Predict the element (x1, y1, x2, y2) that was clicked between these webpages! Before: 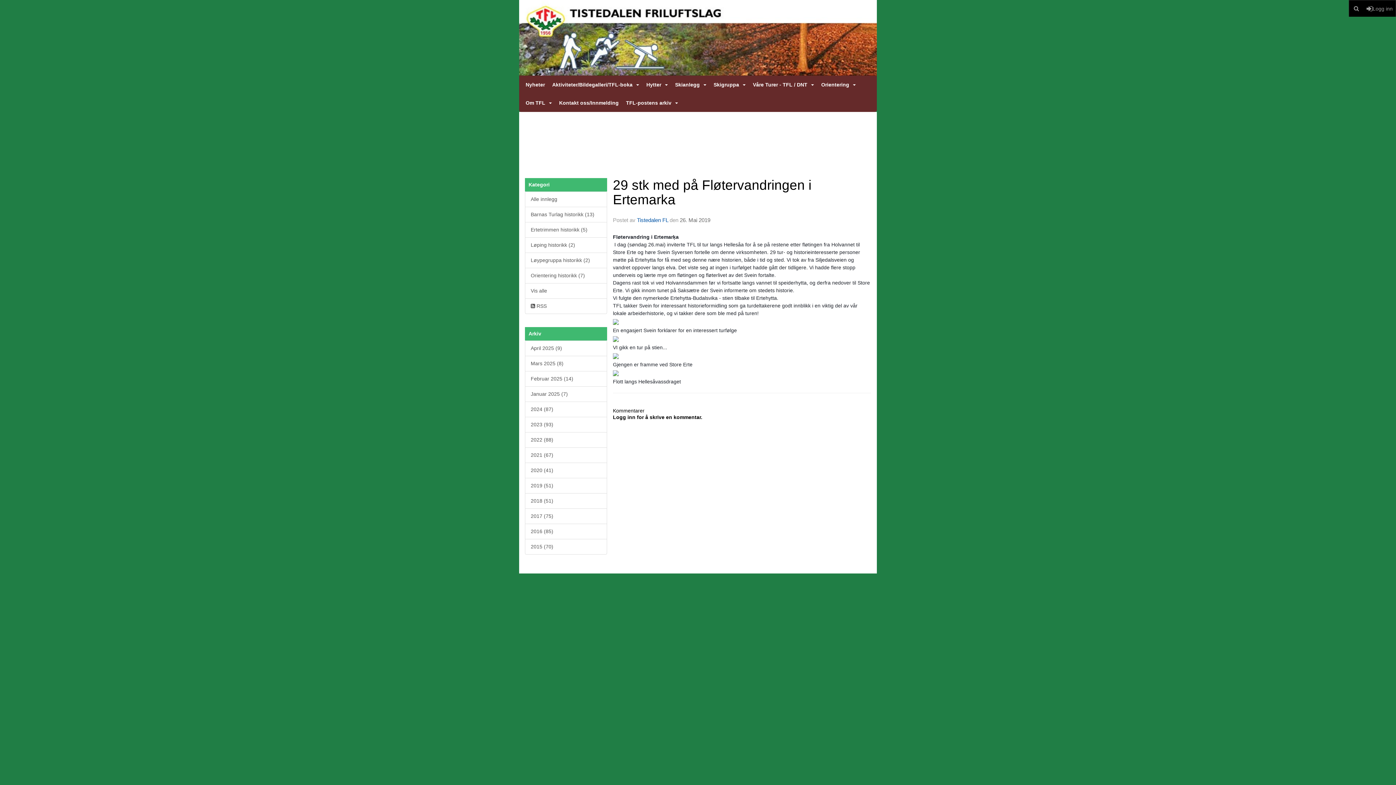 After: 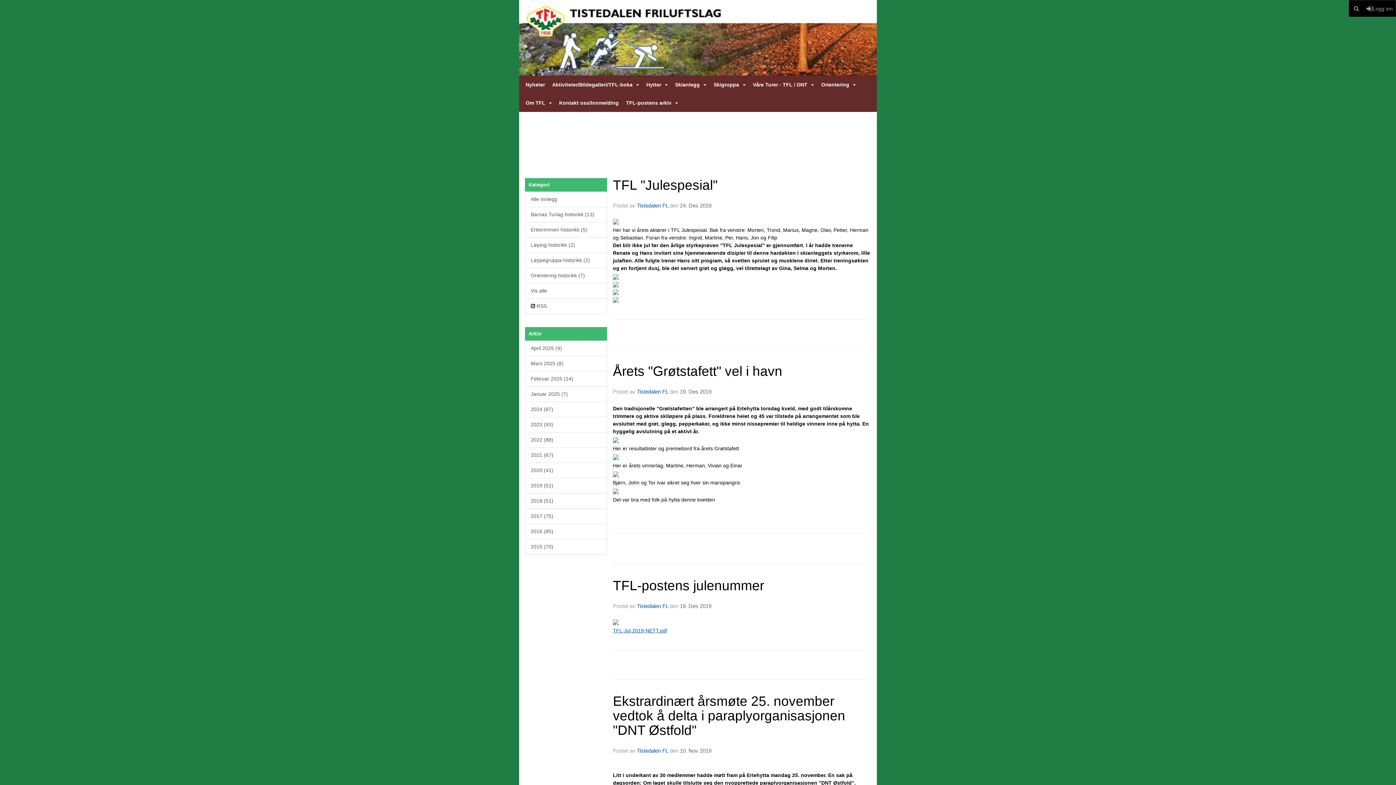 Action: label: 2019 (51) bbox: (525, 478, 607, 493)